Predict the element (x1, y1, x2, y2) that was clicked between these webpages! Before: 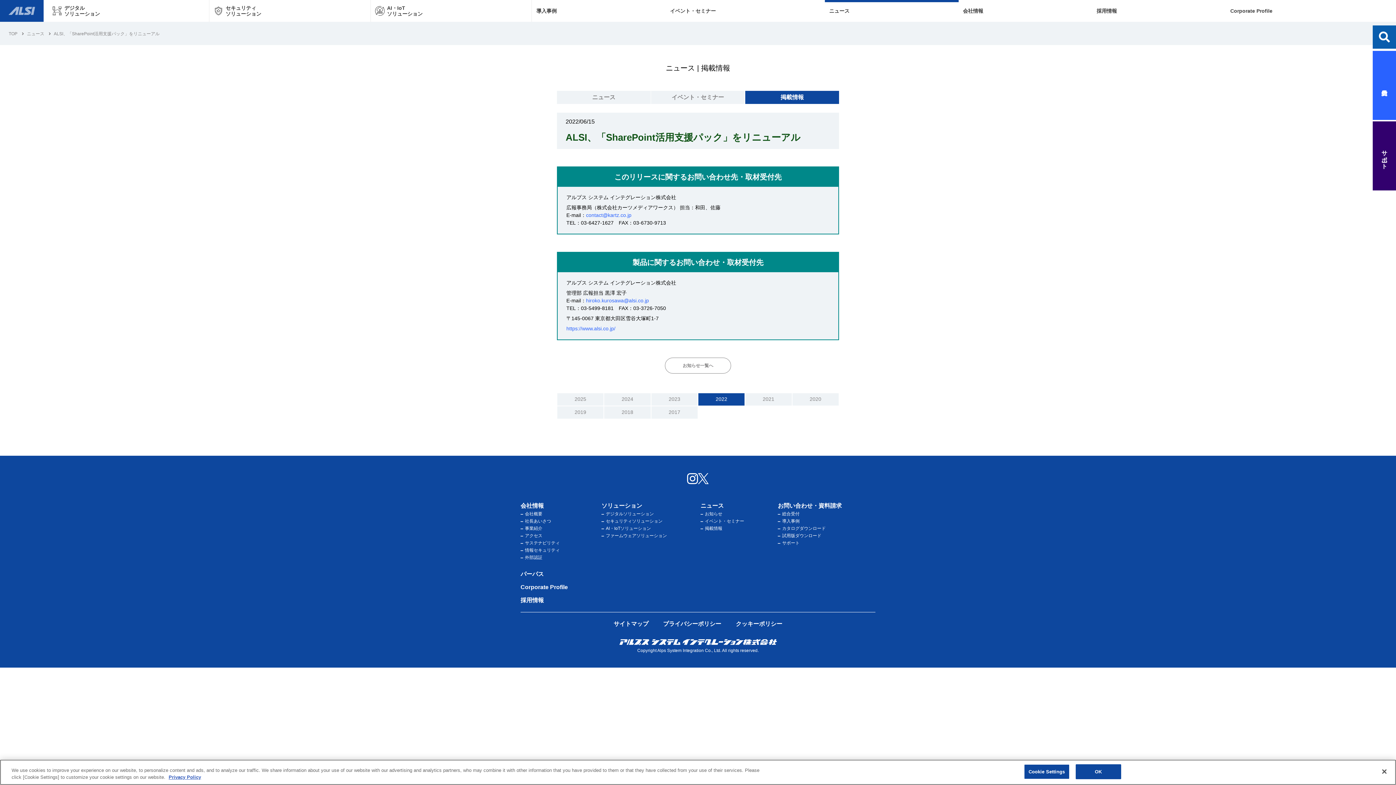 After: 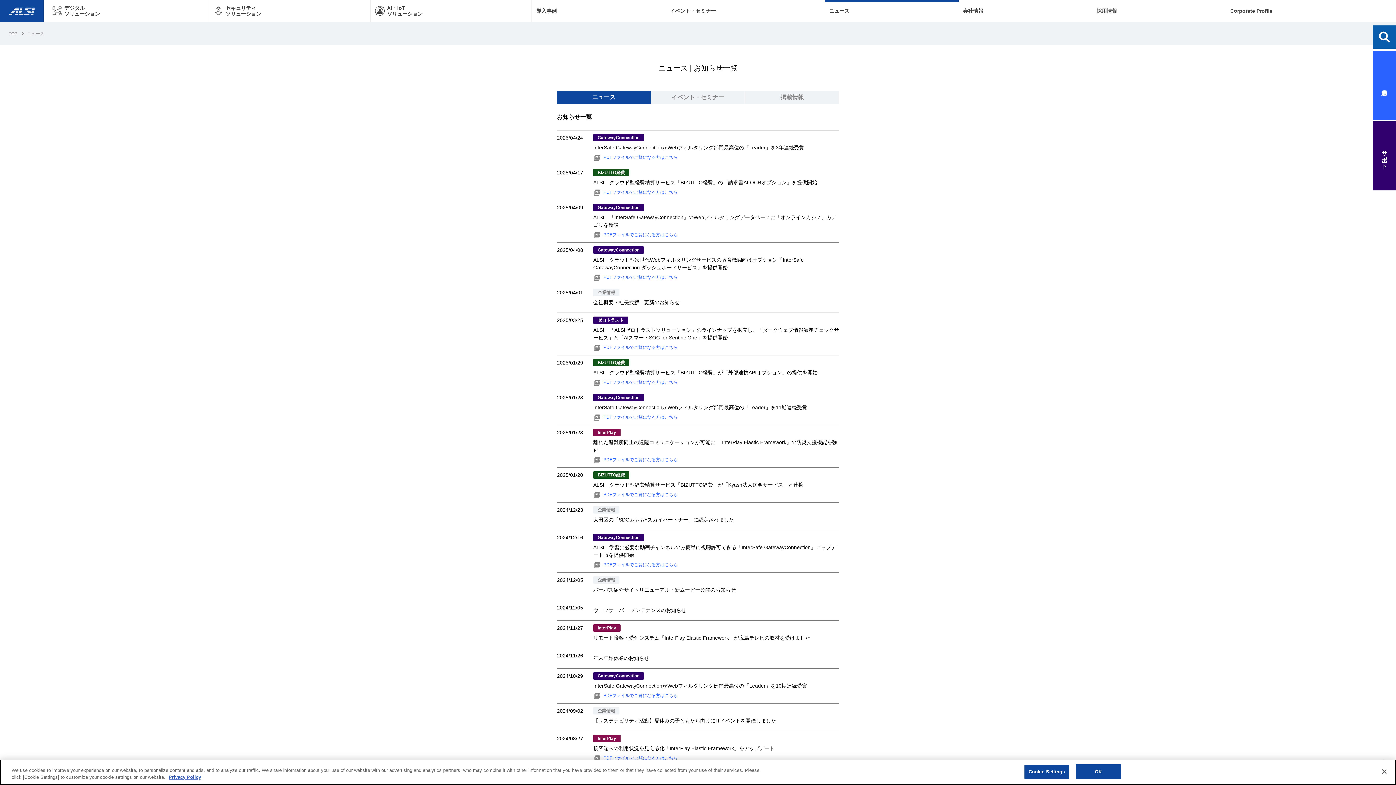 Action: label: お知らせ一覧へ bbox: (665, 357, 731, 373)